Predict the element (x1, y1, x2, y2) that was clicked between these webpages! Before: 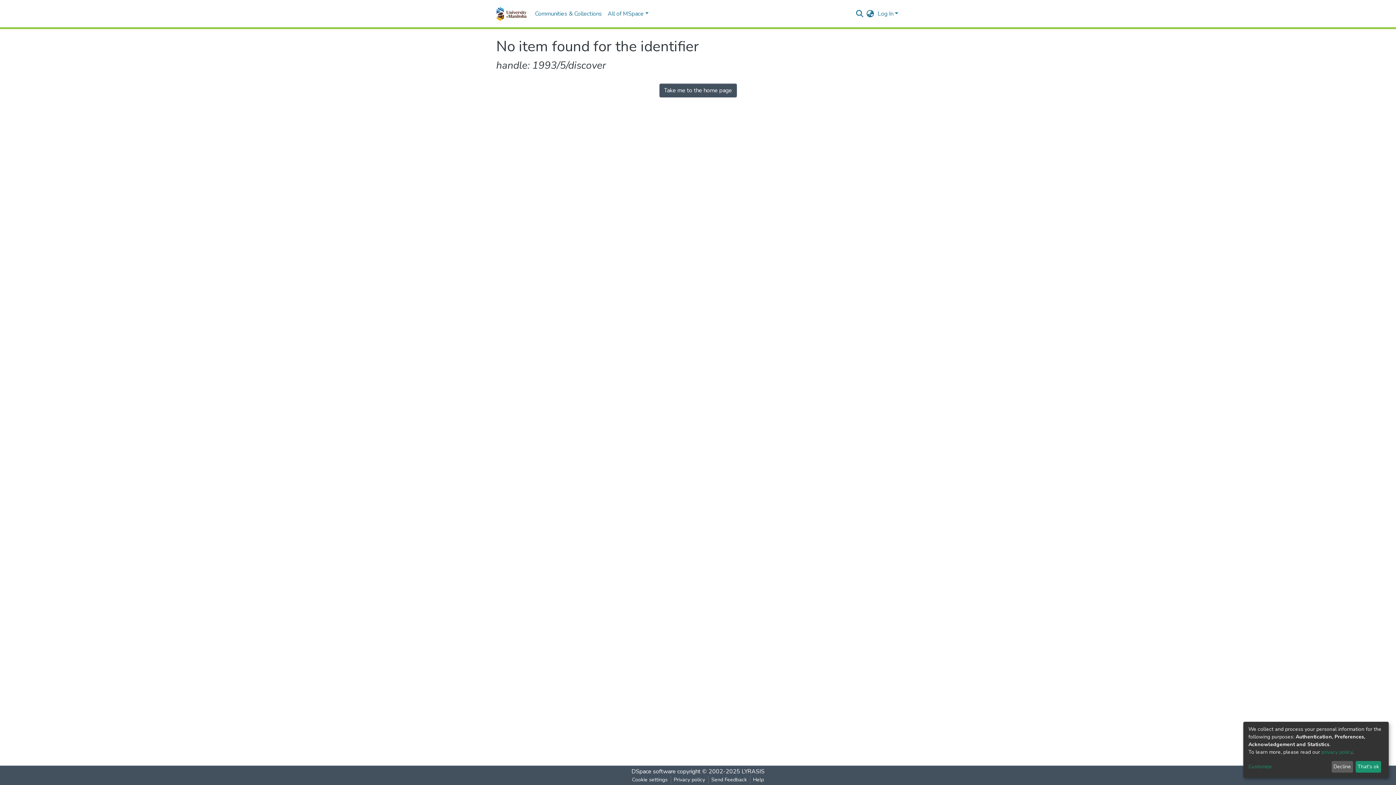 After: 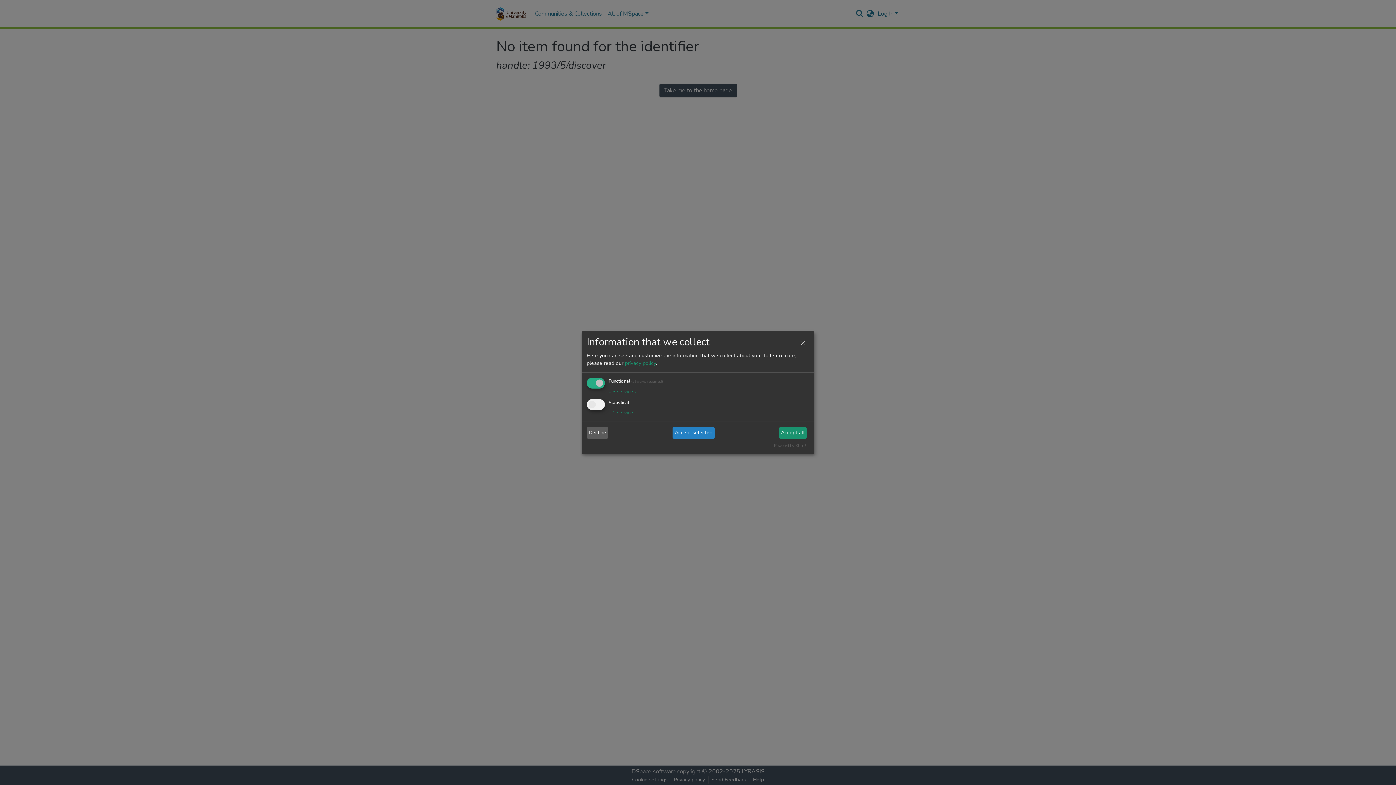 Action: bbox: (1248, 763, 1329, 771) label: Customize